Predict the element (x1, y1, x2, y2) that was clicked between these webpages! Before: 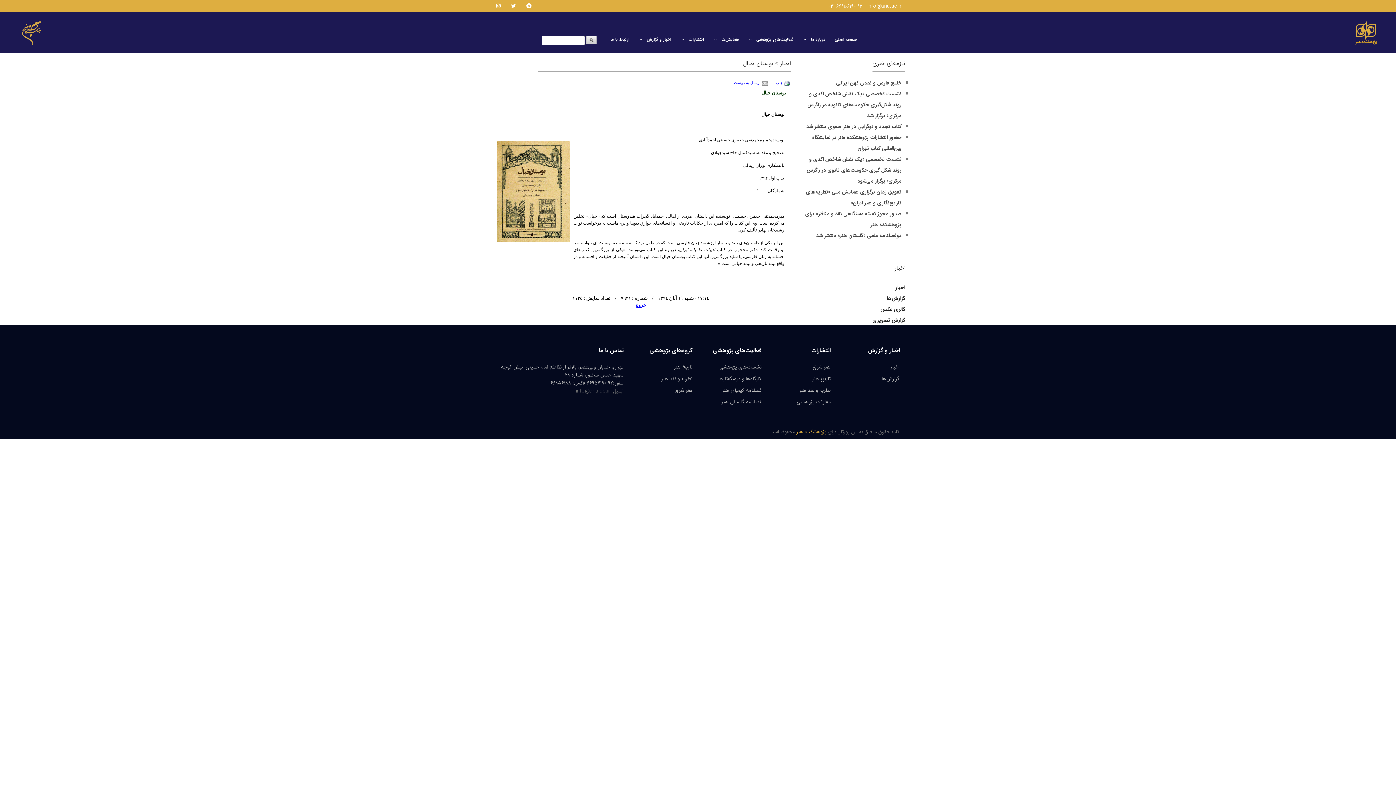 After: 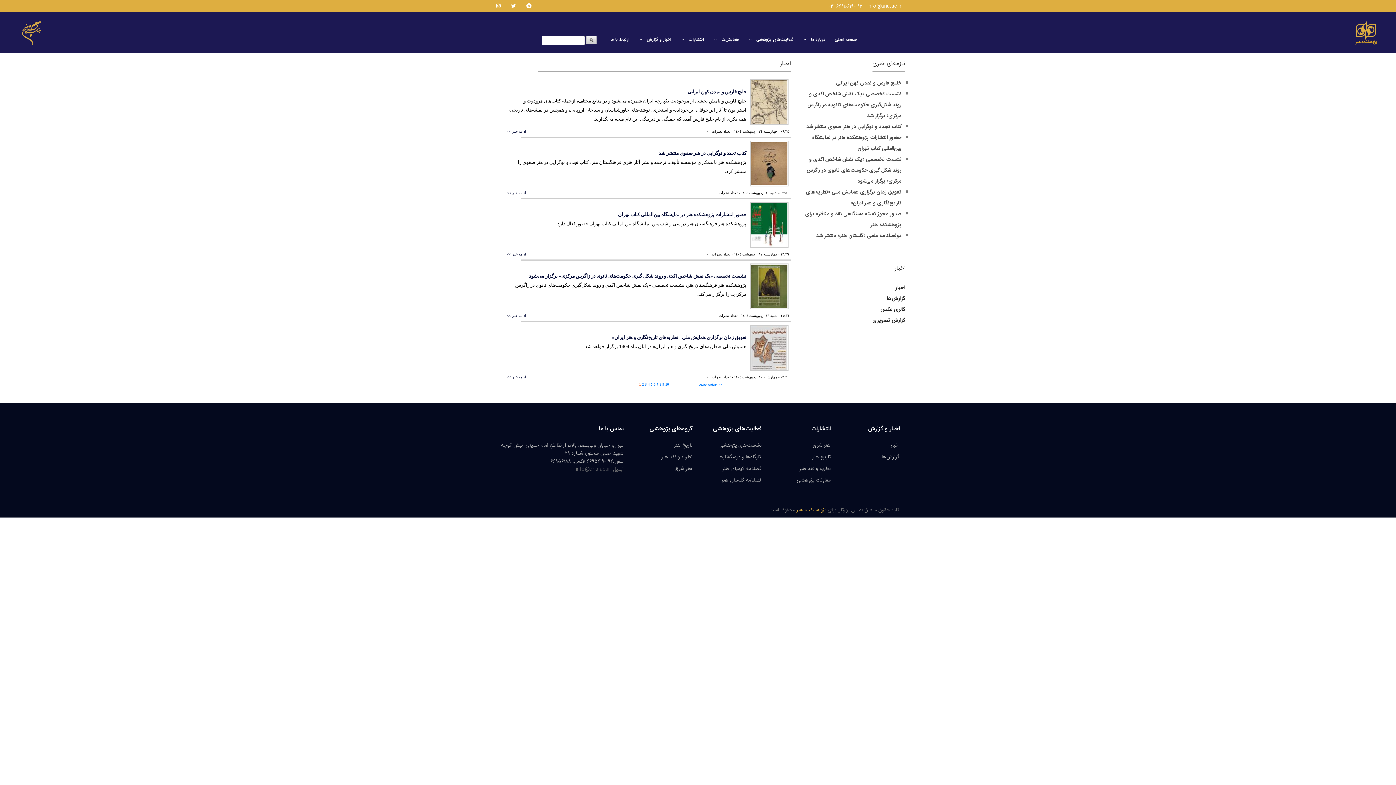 Action: bbox: (890, 363, 900, 371) label: اخبار